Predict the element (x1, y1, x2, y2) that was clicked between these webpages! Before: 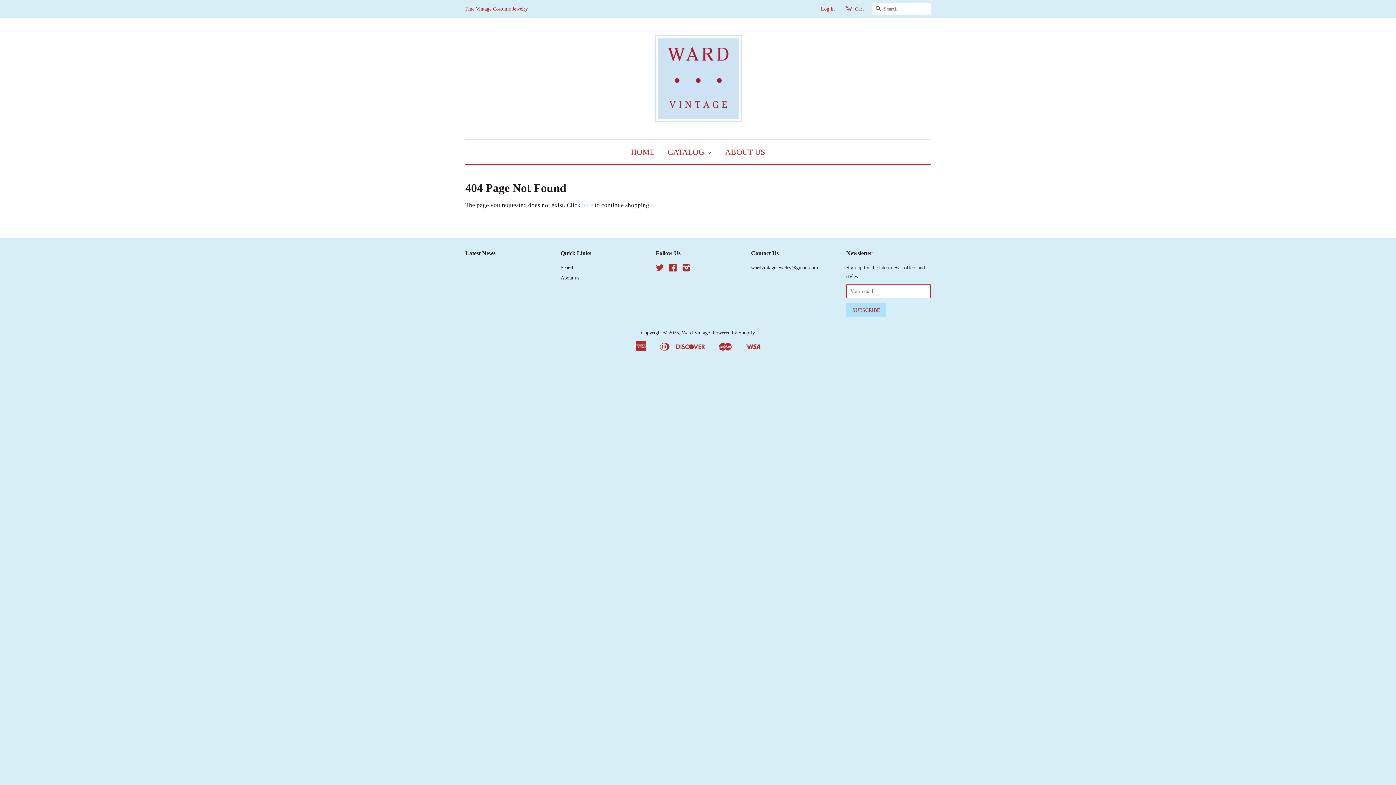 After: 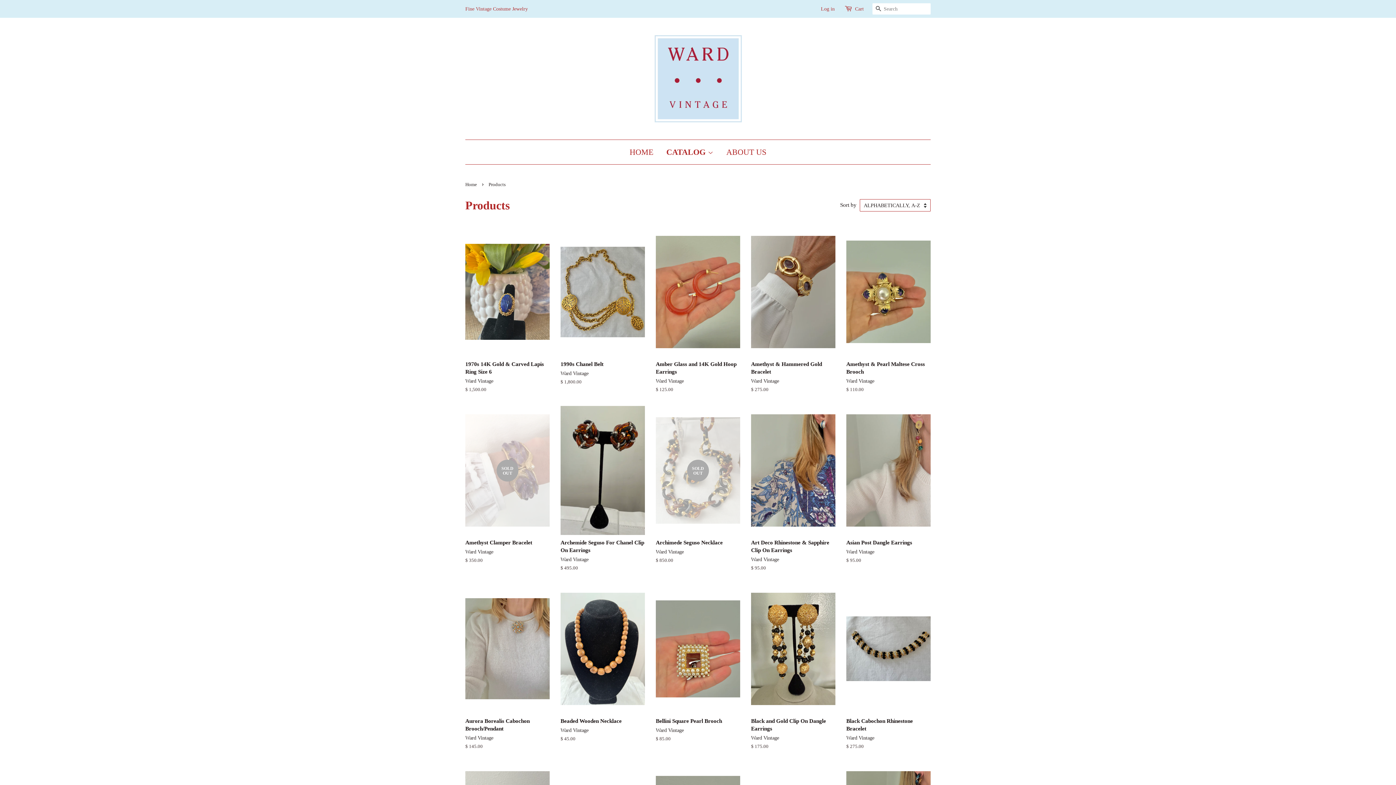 Action: label: here bbox: (582, 201, 593, 208)